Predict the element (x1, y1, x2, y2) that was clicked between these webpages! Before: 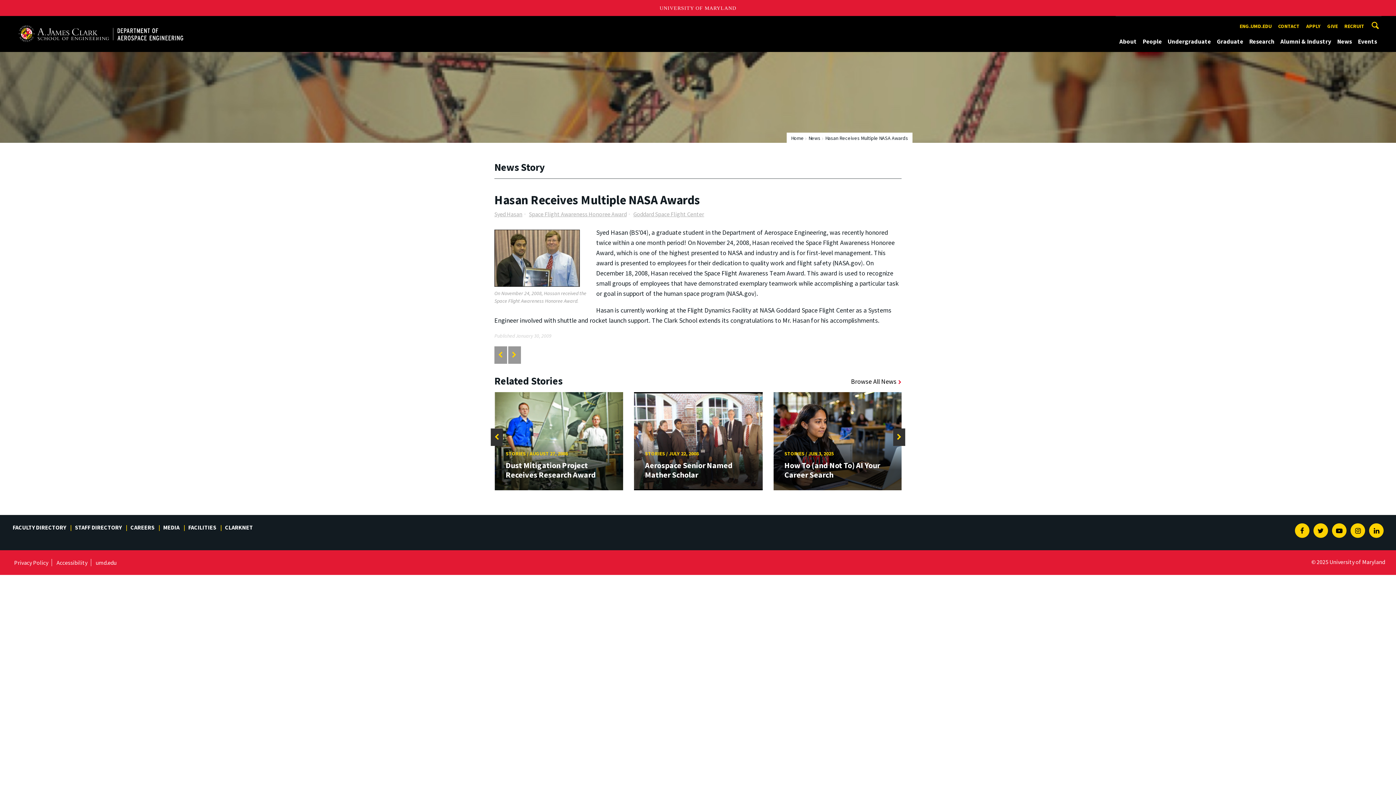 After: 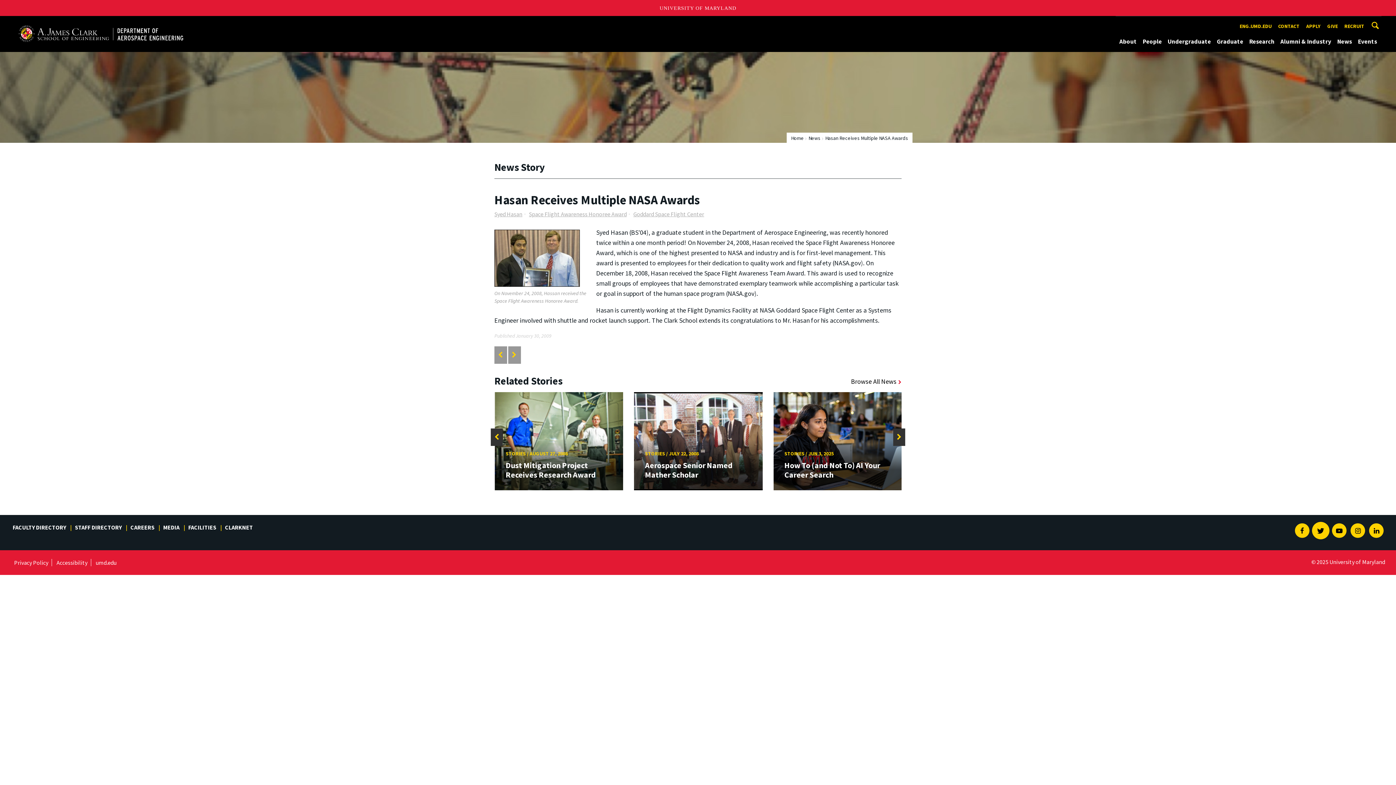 Action: bbox: (1313, 523, 1328, 538) label: Twitter